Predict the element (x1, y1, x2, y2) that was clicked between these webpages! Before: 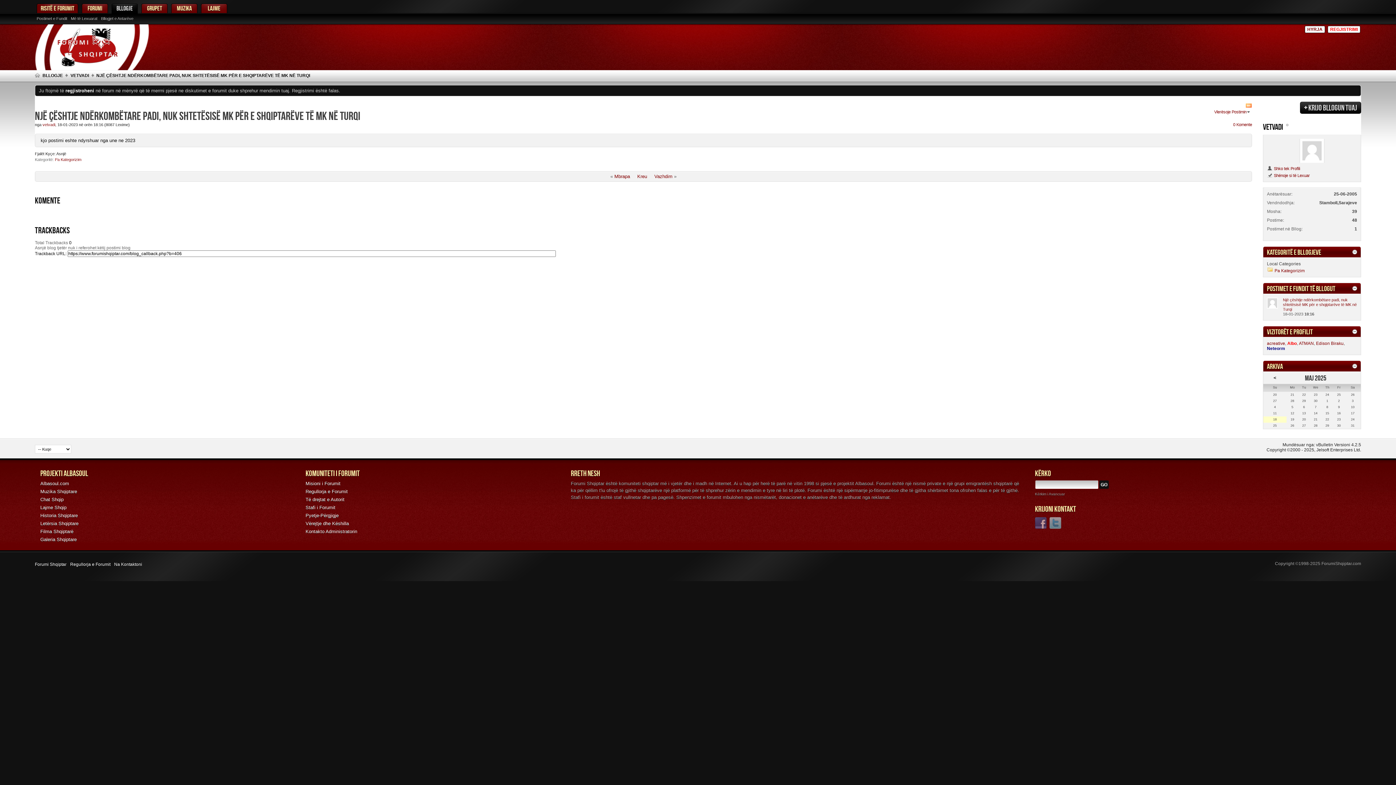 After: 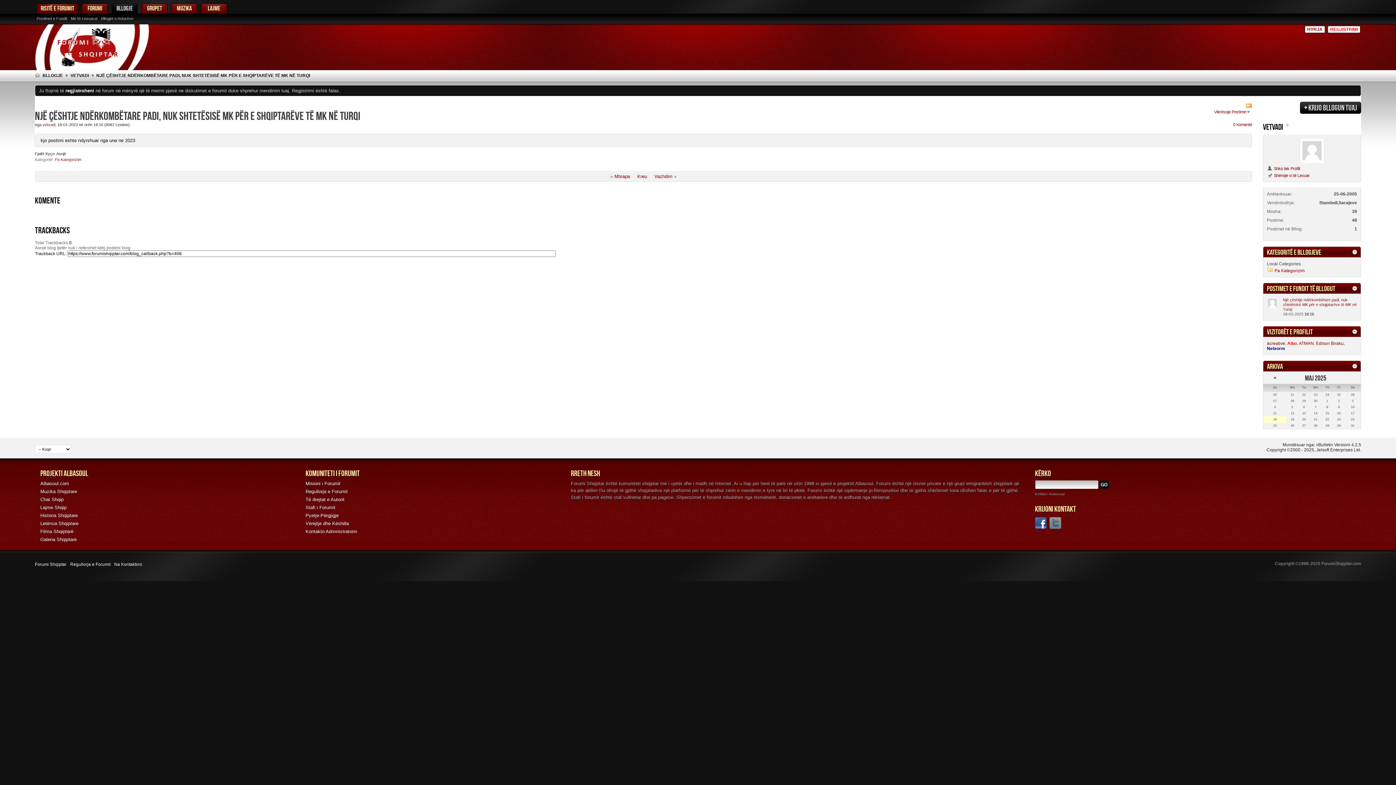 Action: bbox: (1035, 524, 1048, 530)